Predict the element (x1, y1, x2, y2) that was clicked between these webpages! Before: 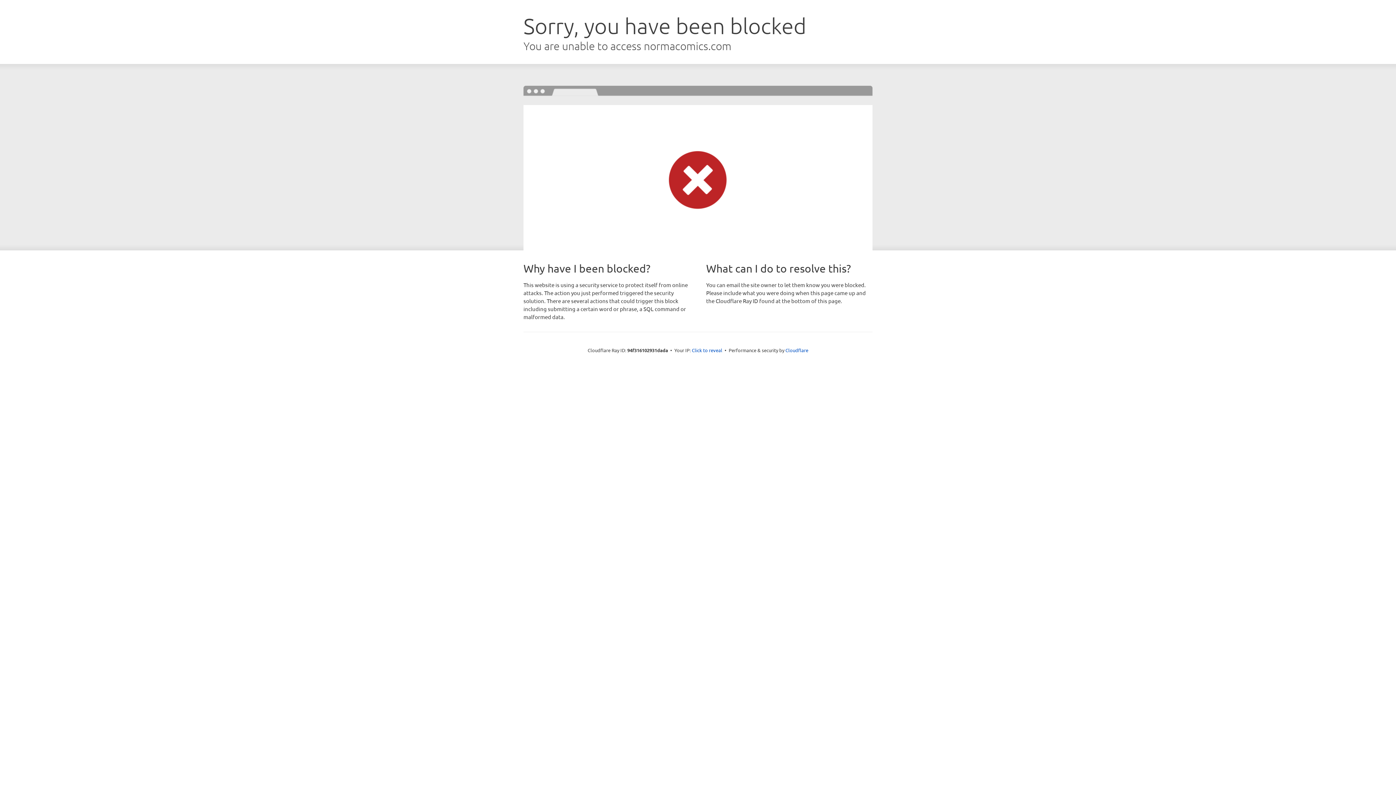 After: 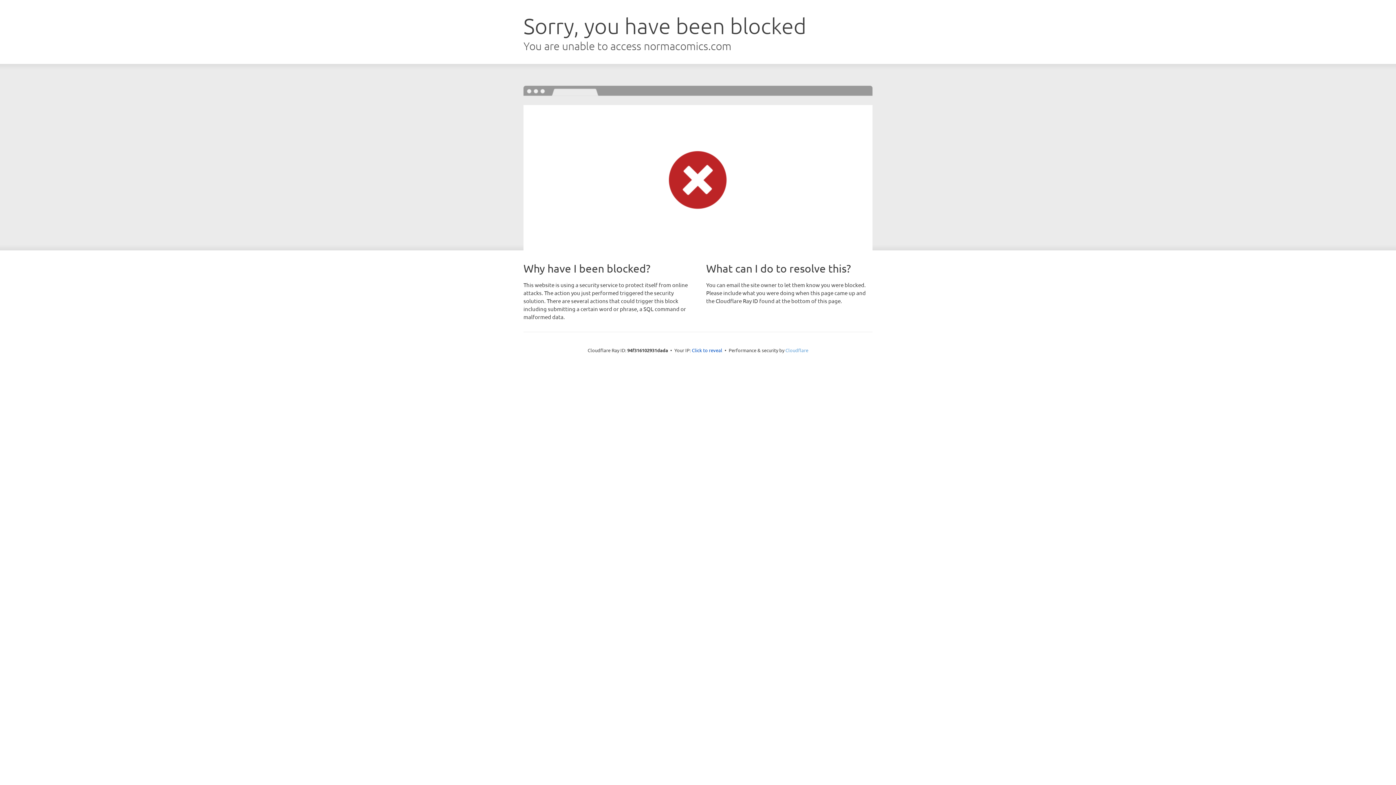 Action: bbox: (785, 347, 808, 353) label: Cloudflare